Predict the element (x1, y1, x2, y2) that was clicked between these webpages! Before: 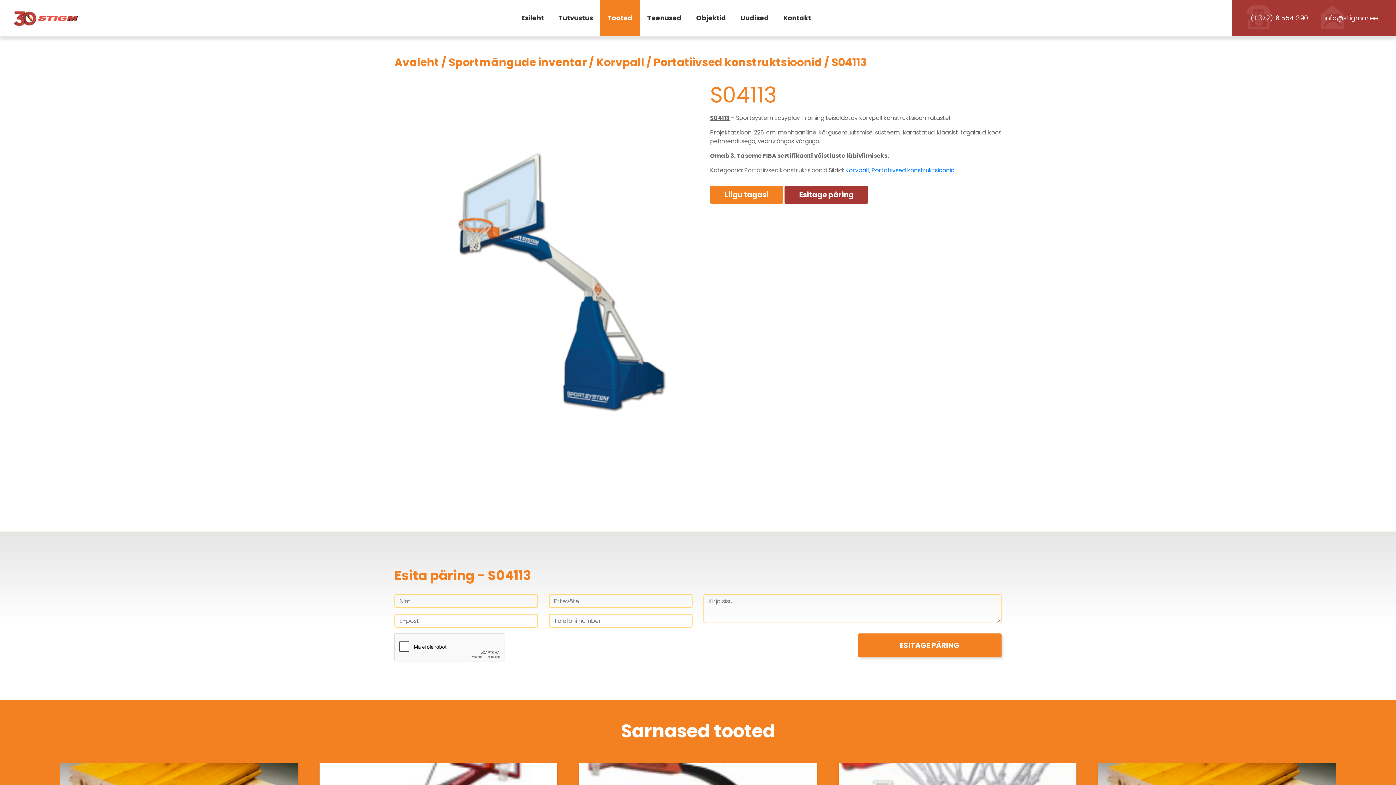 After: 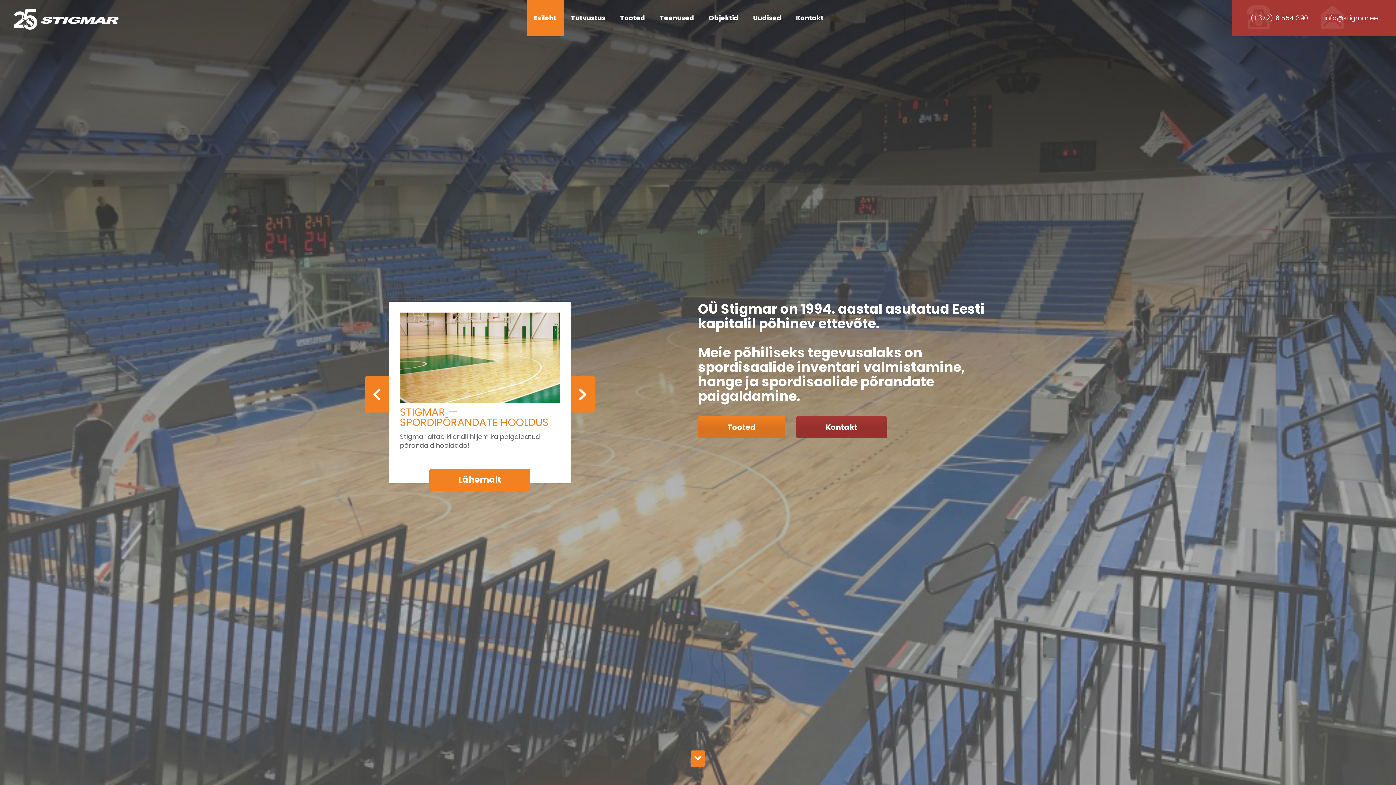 Action: label: Avaleht bbox: (394, 54, 439, 70)